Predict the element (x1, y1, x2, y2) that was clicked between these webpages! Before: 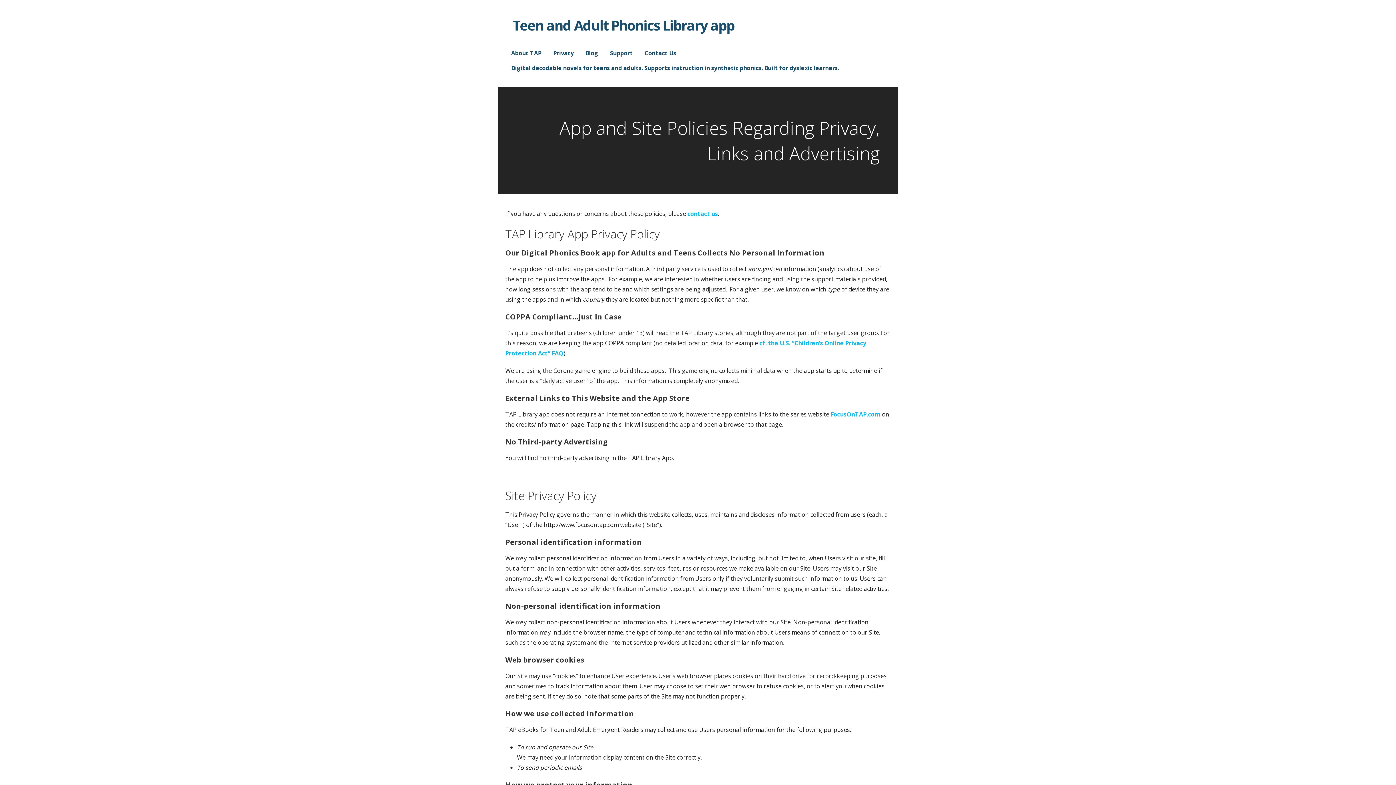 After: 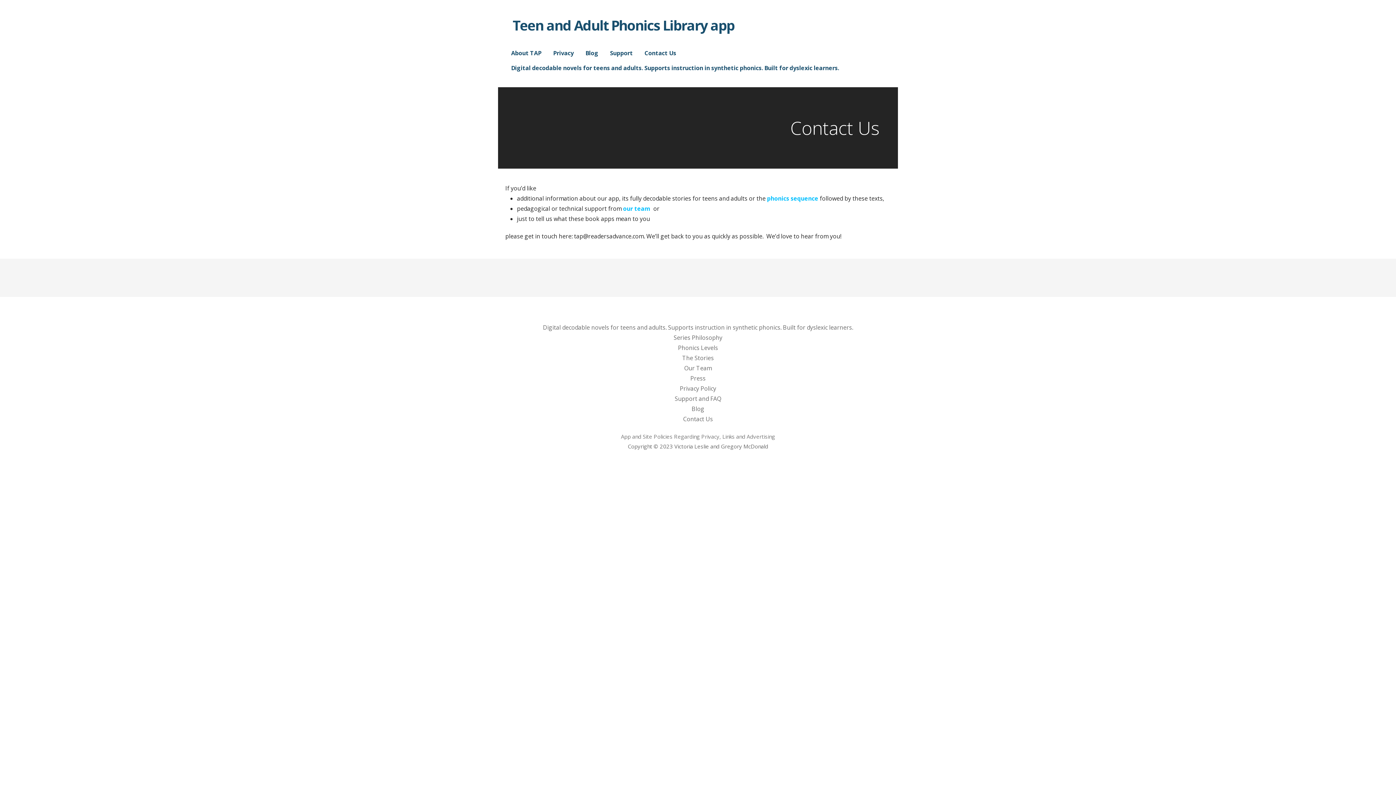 Action: label: Contact Us bbox: (644, 45, 676, 60)